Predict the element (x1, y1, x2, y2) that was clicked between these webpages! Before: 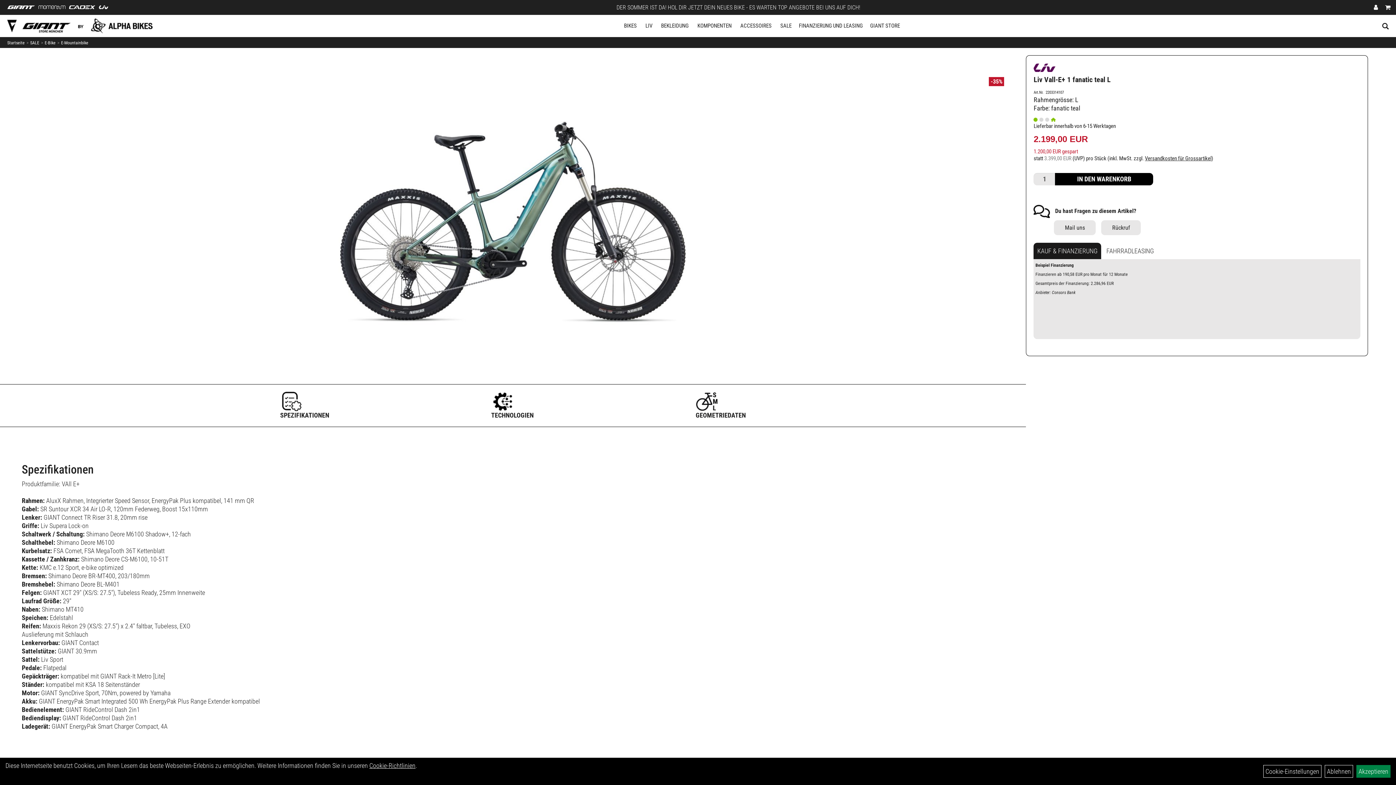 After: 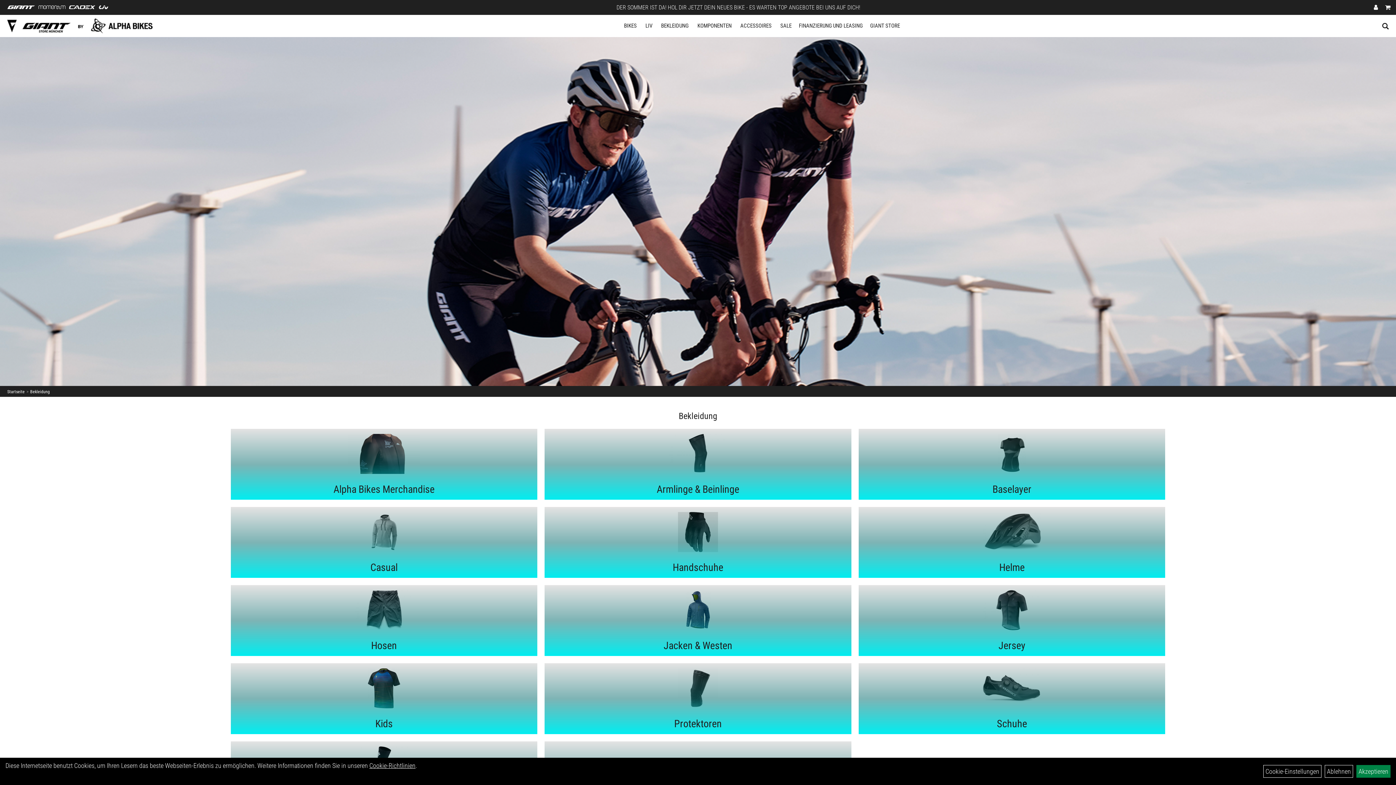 Action: bbox: (657, 20, 692, 32) label: BEKLEIDUNG